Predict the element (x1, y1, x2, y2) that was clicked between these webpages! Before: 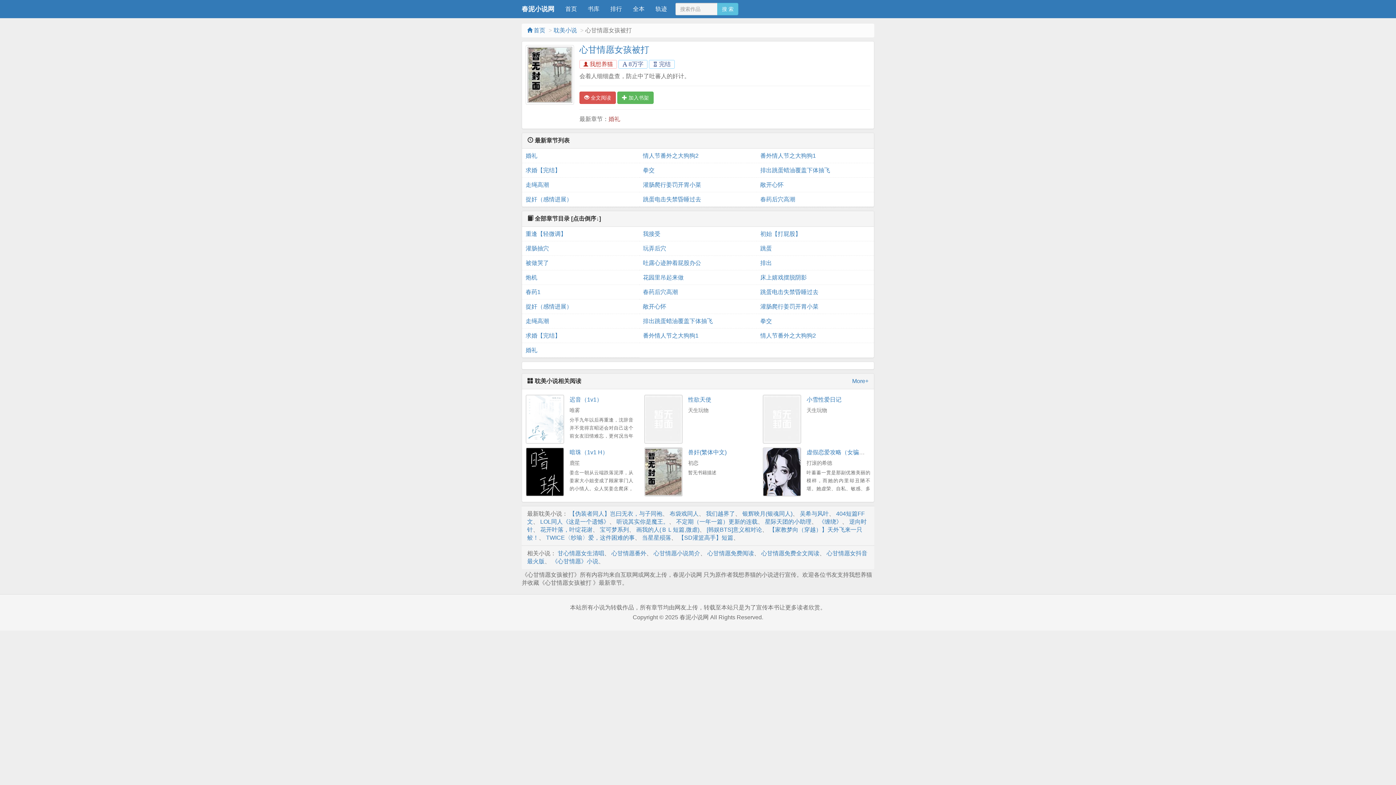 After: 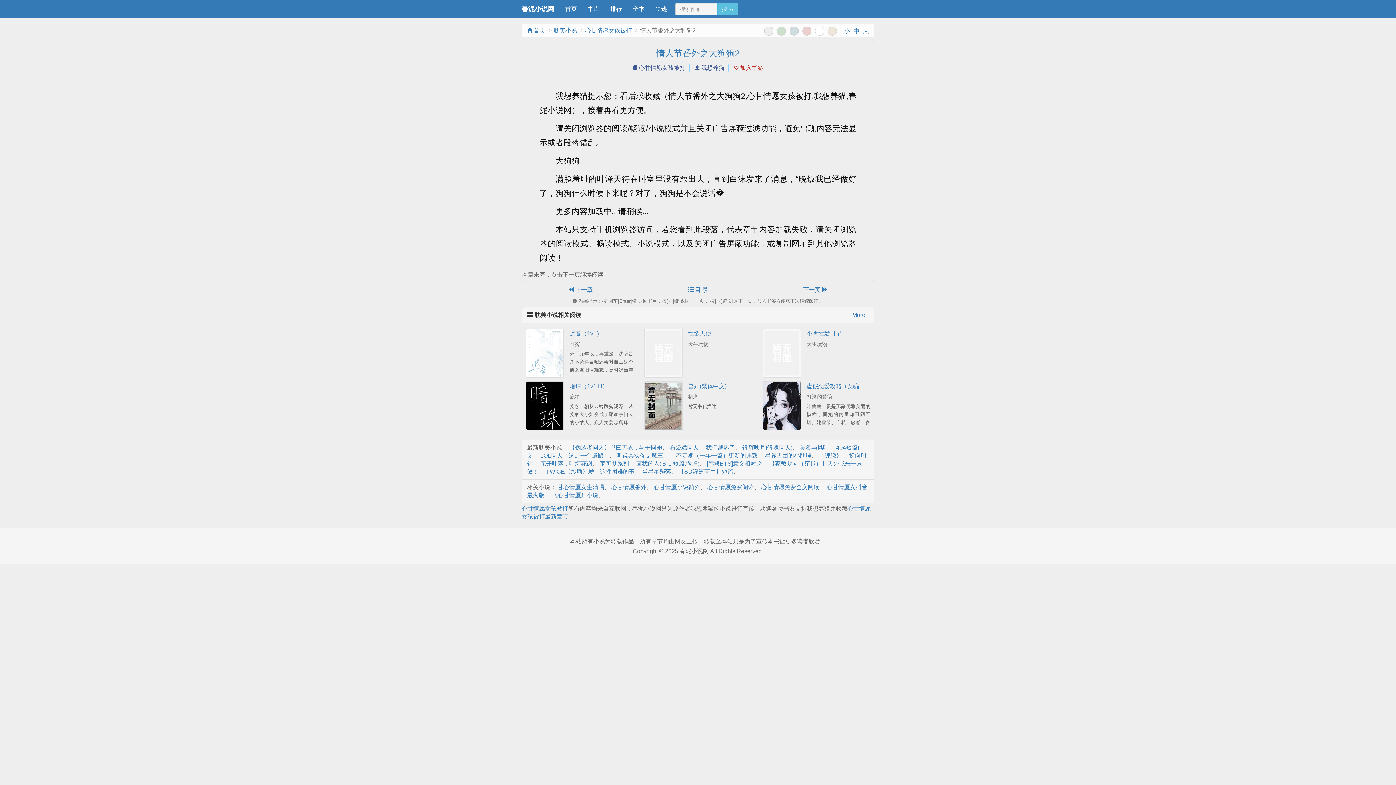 Action: label: 情人节番外之大狗狗2 bbox: (643, 148, 753, 163)